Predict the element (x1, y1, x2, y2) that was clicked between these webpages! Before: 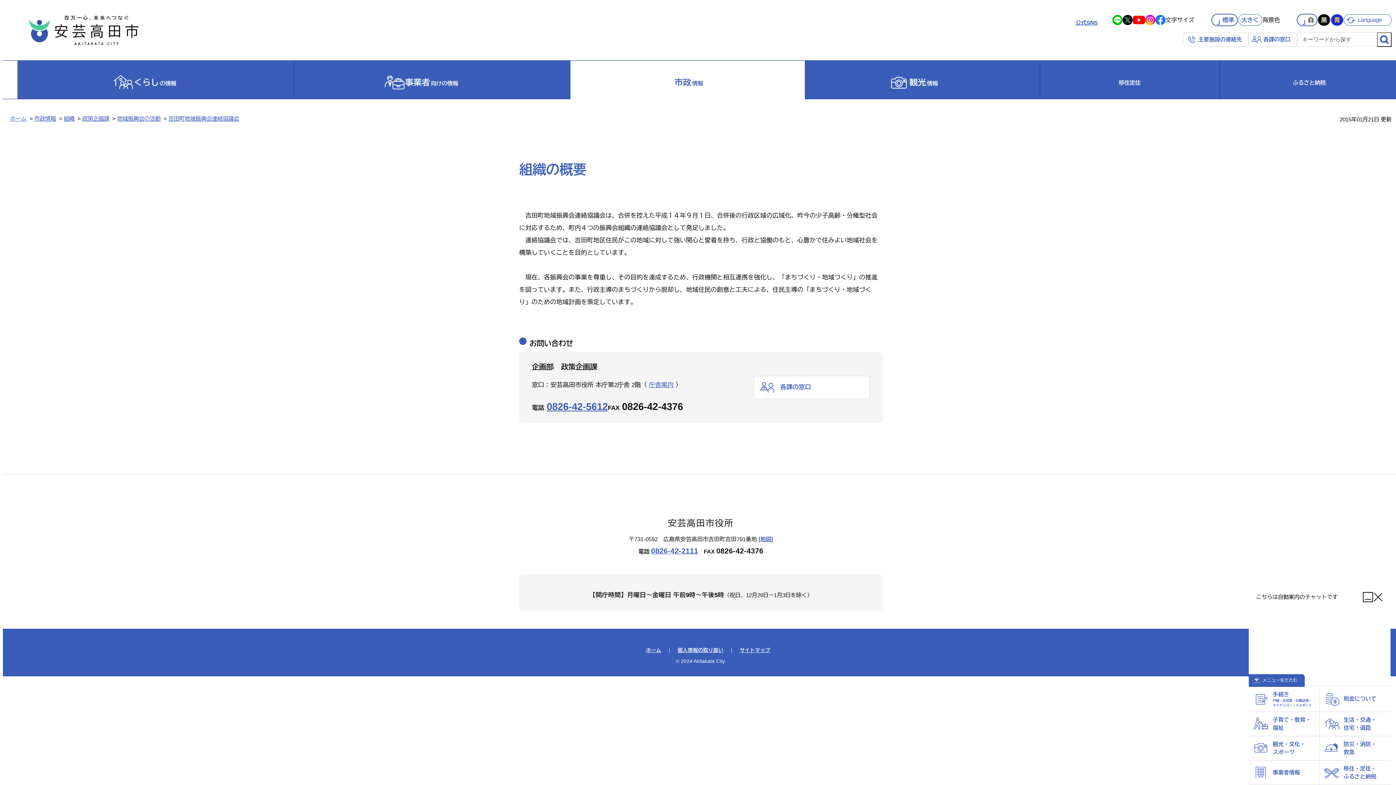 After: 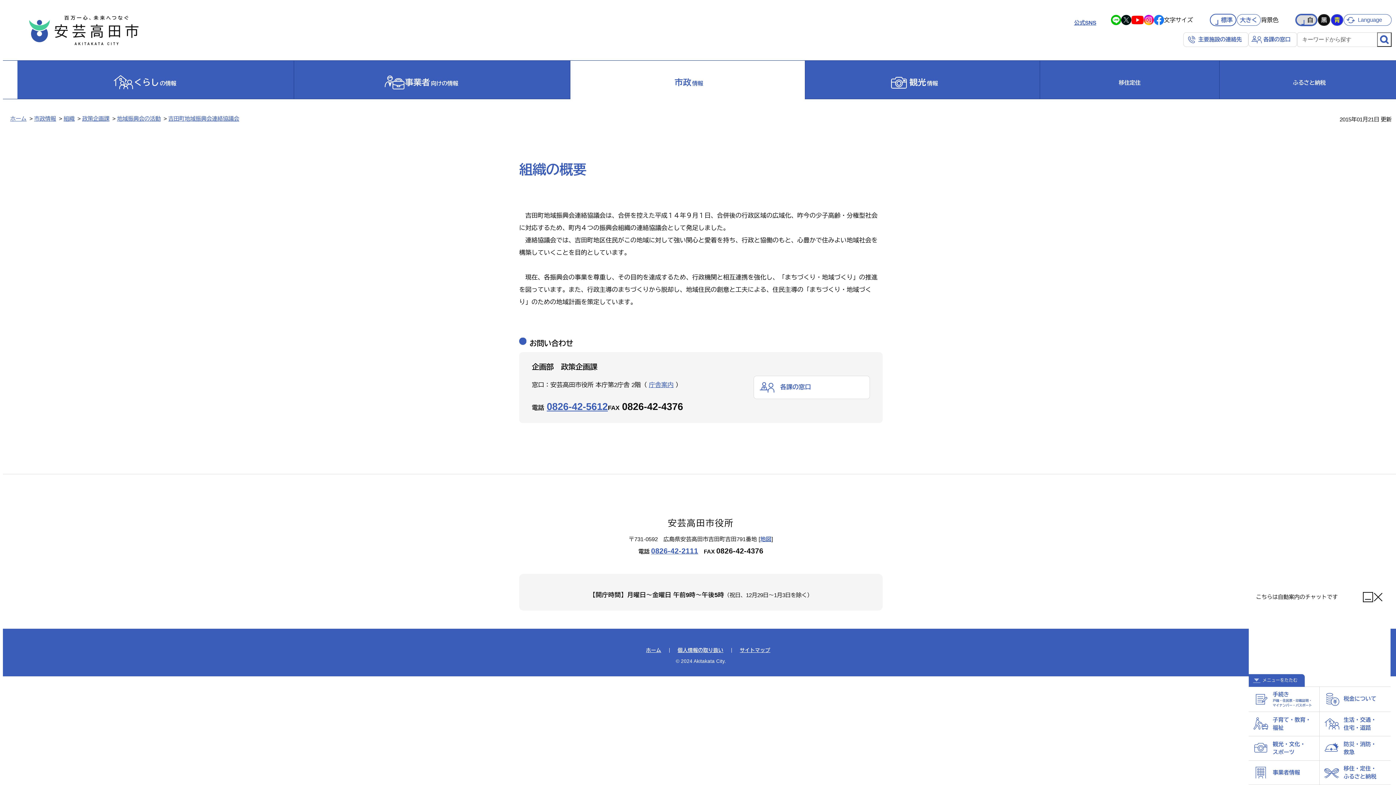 Action: bbox: (1297, 14, 1317, 25) label: 白